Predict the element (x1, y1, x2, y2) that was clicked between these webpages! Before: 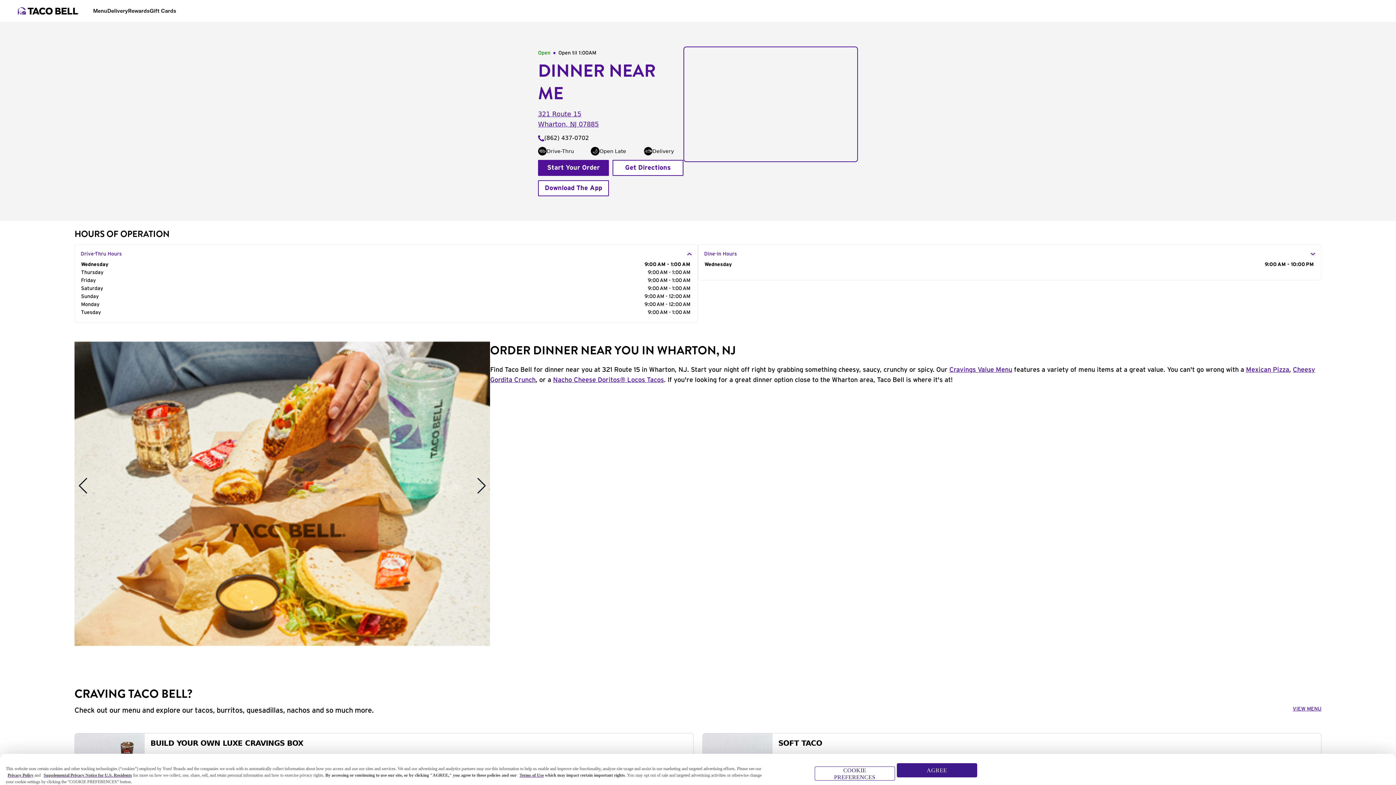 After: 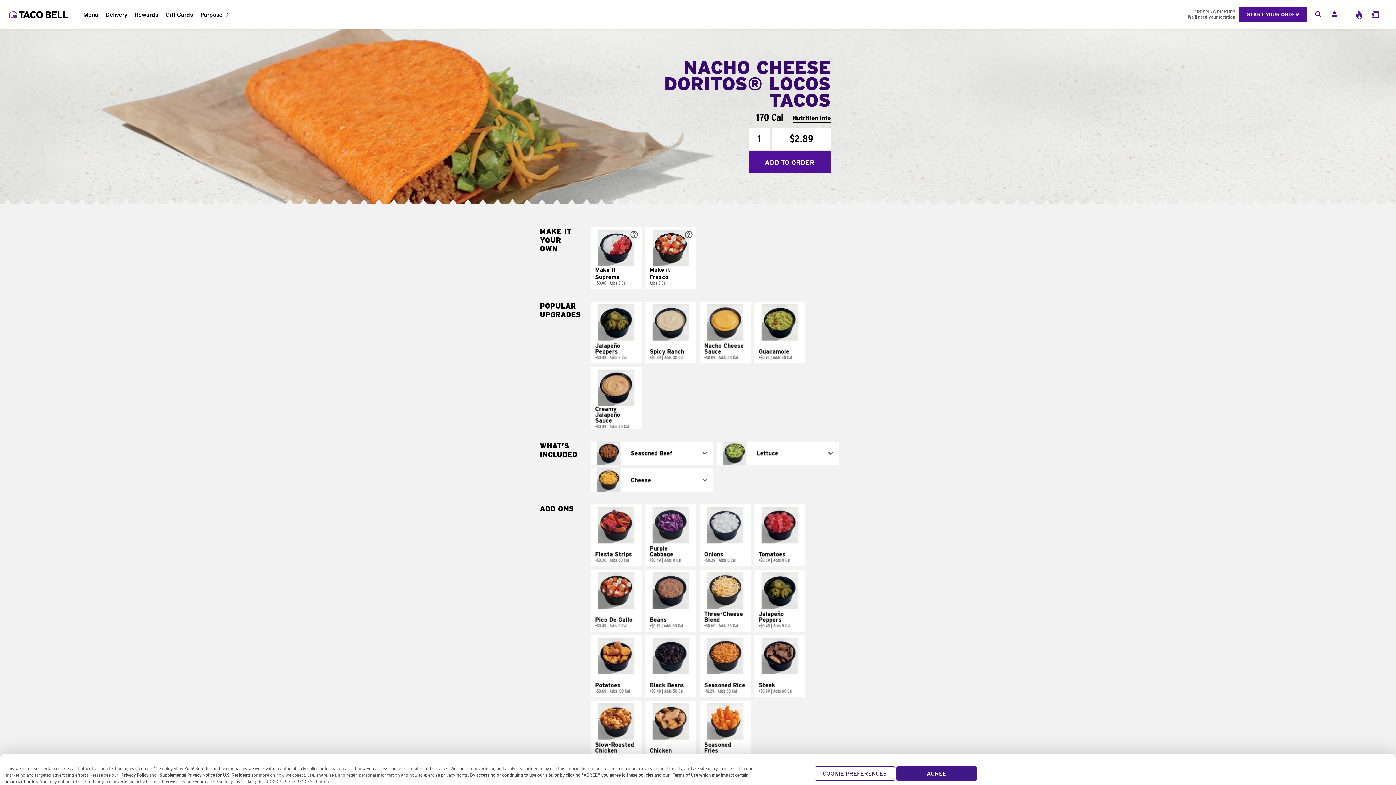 Action: label: Nacho Cheese Doritos® Locos Tacos bbox: (553, 377, 664, 383)